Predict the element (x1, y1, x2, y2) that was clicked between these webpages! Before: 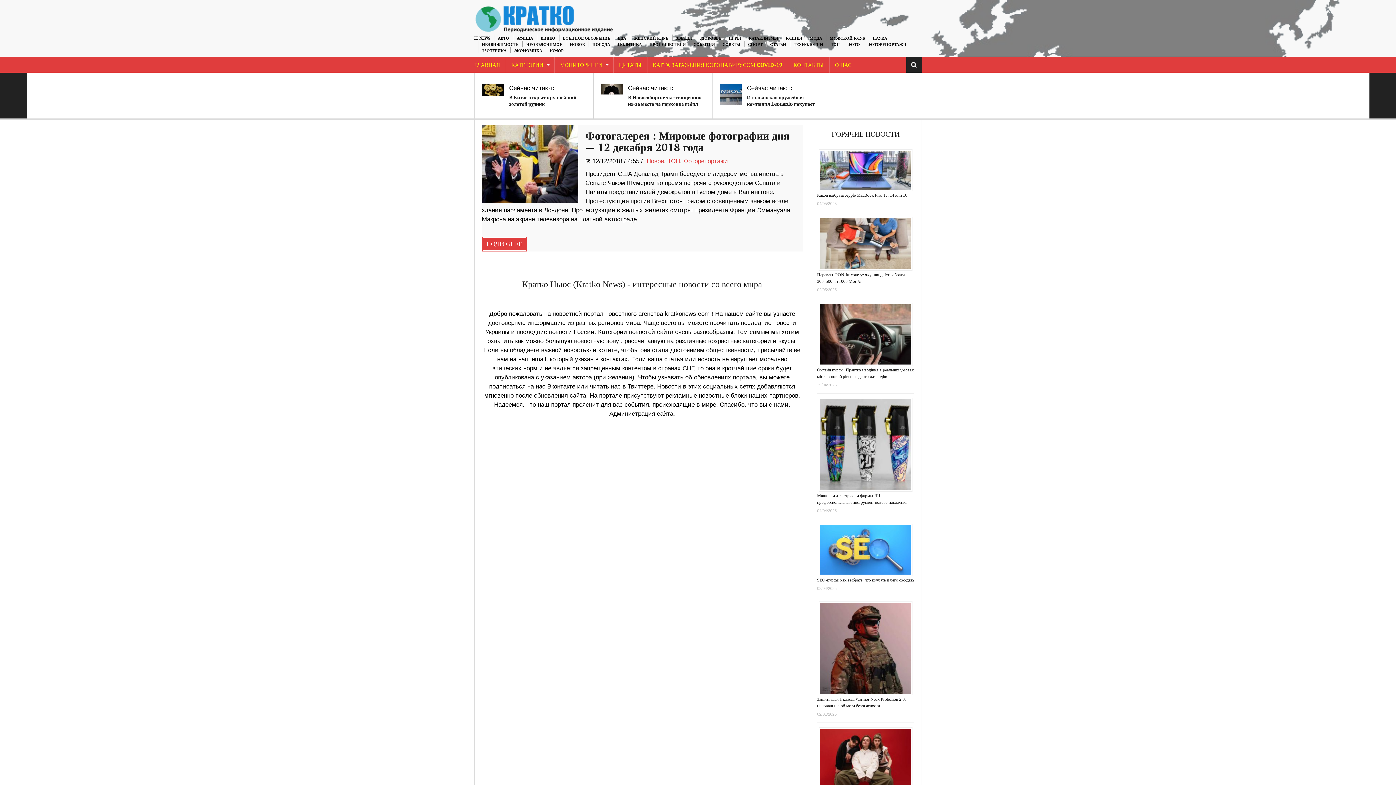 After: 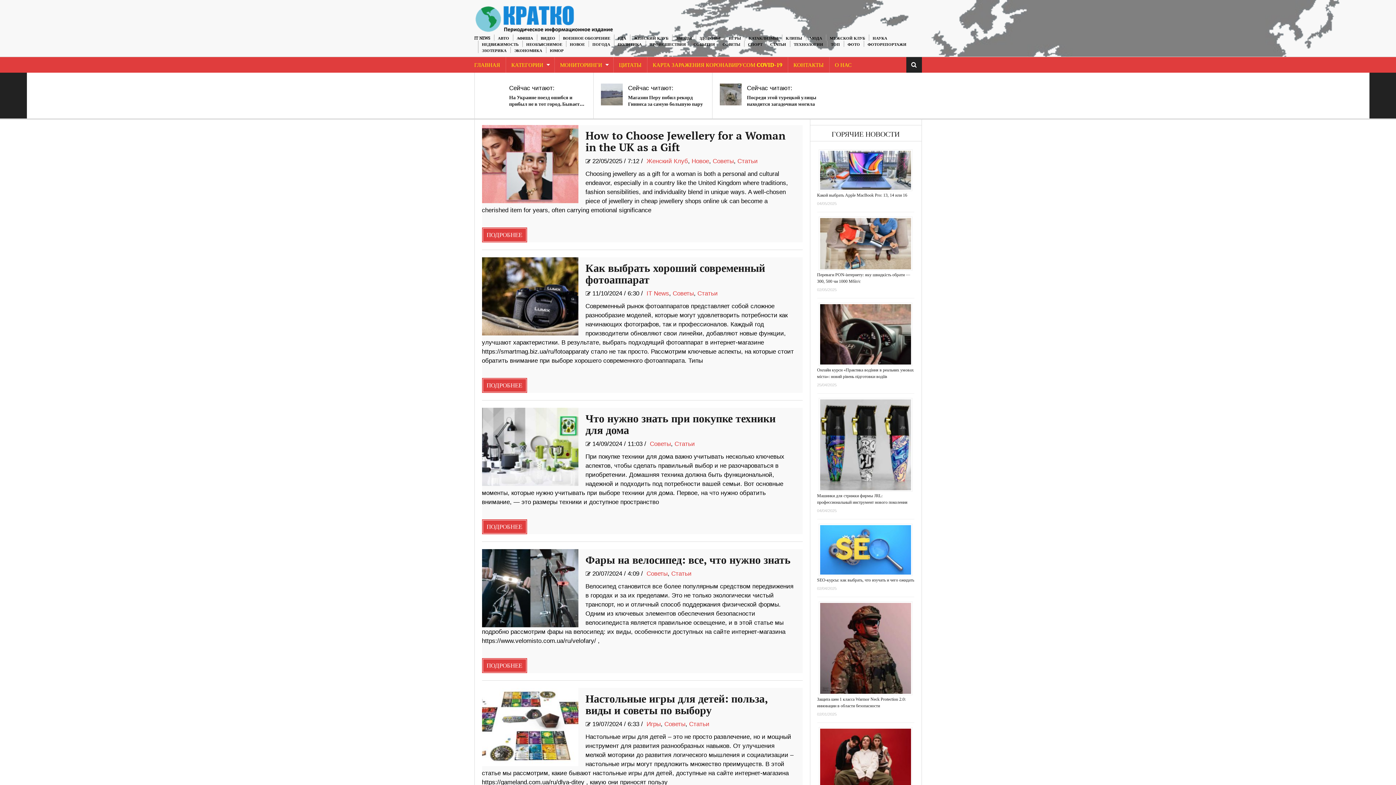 Action: bbox: (722, 42, 740, 46) label: СОВЕТЫ